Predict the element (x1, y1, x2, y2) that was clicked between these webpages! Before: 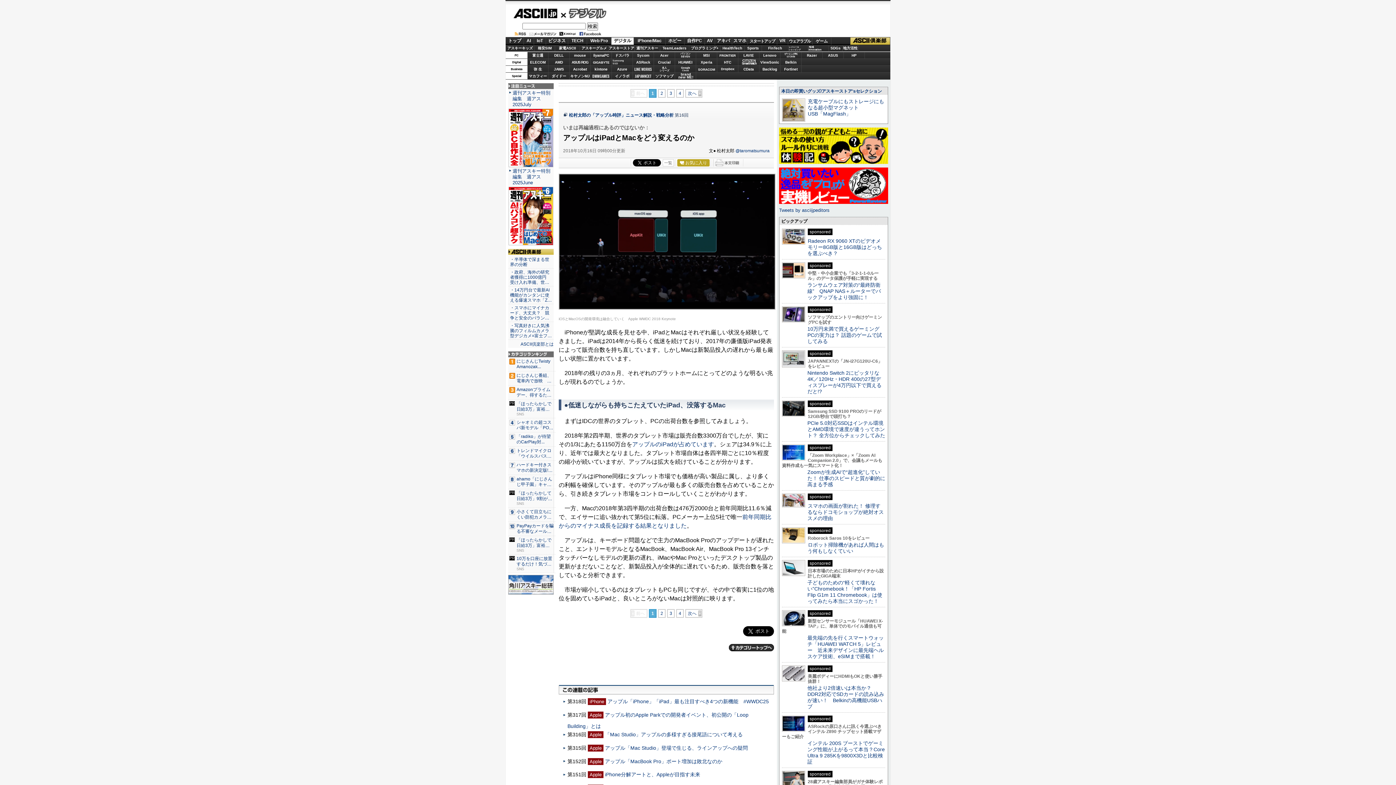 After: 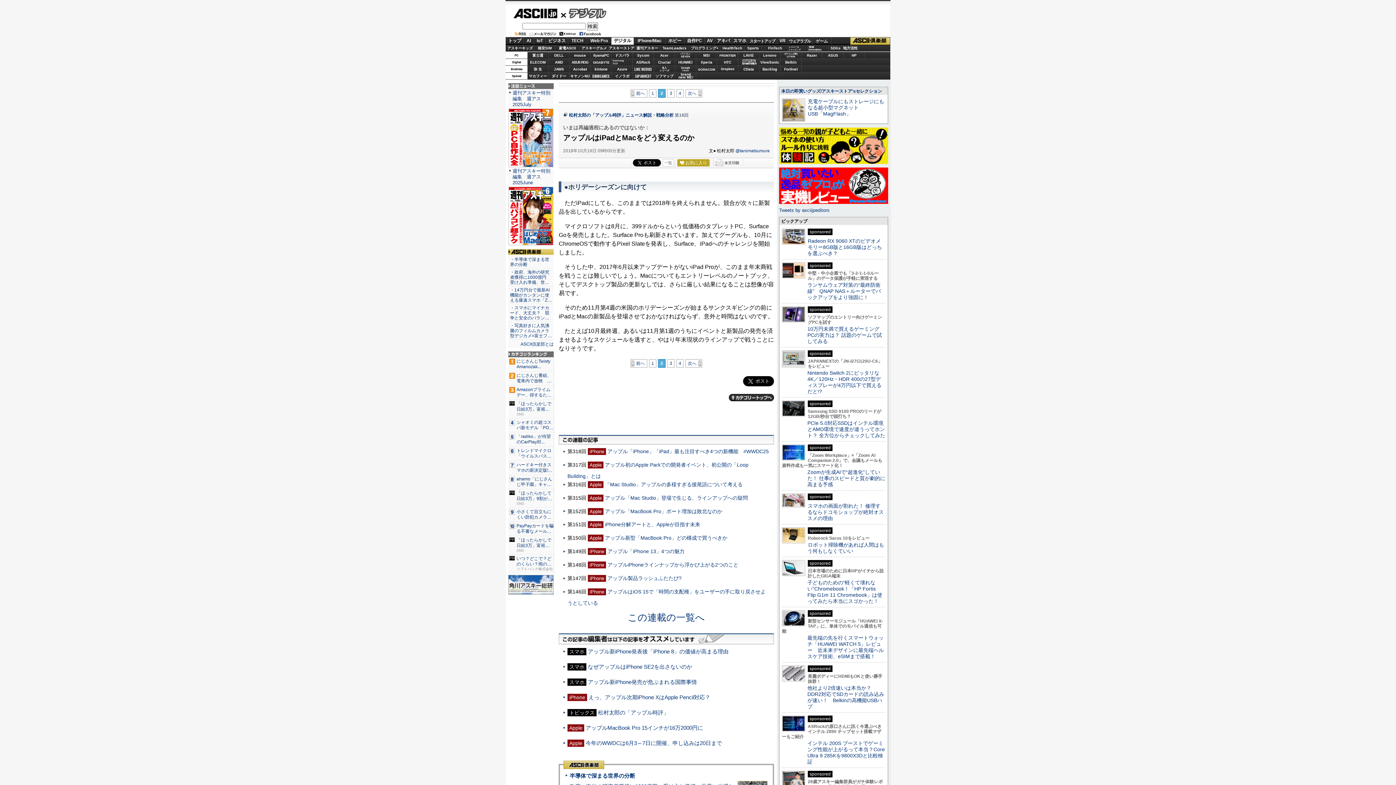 Action: label: 2 bbox: (658, 88, 665, 97)